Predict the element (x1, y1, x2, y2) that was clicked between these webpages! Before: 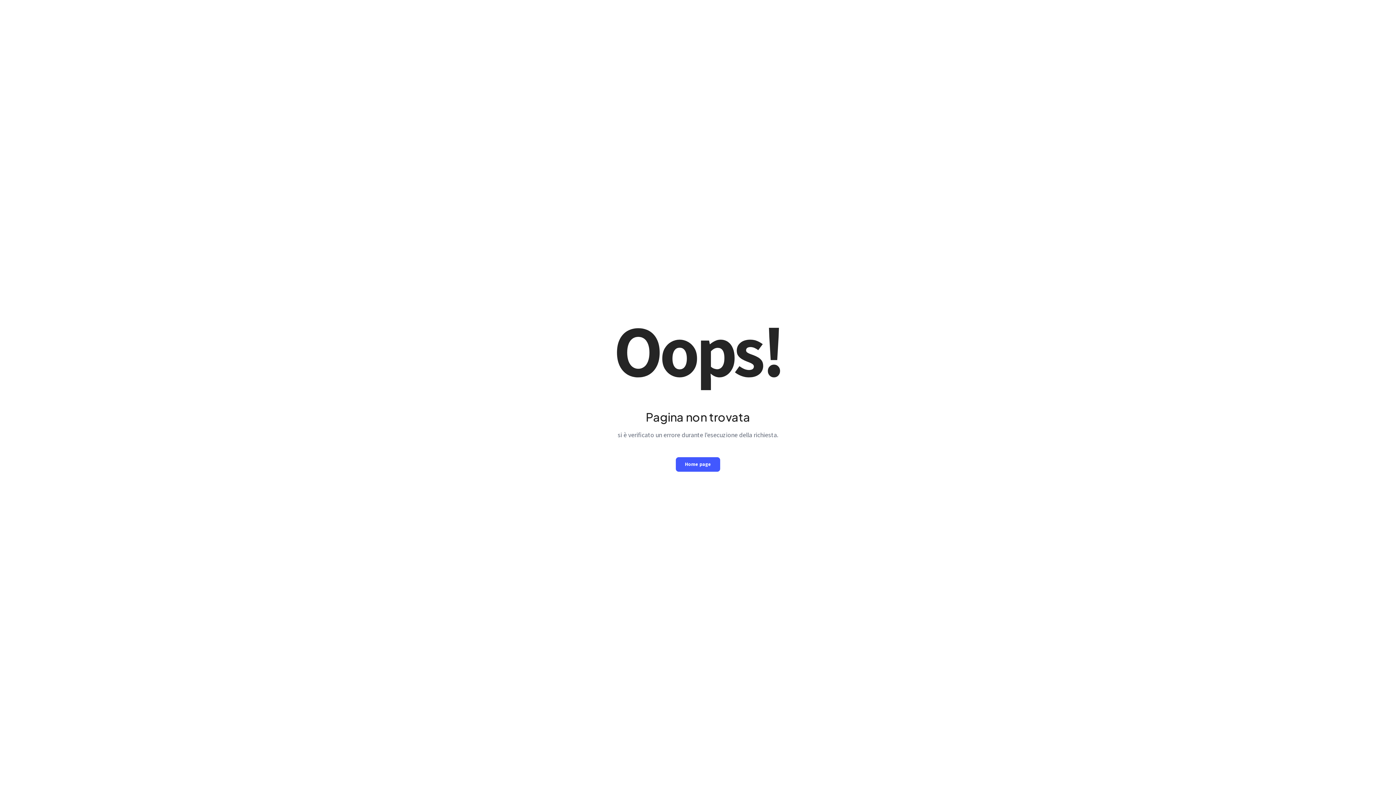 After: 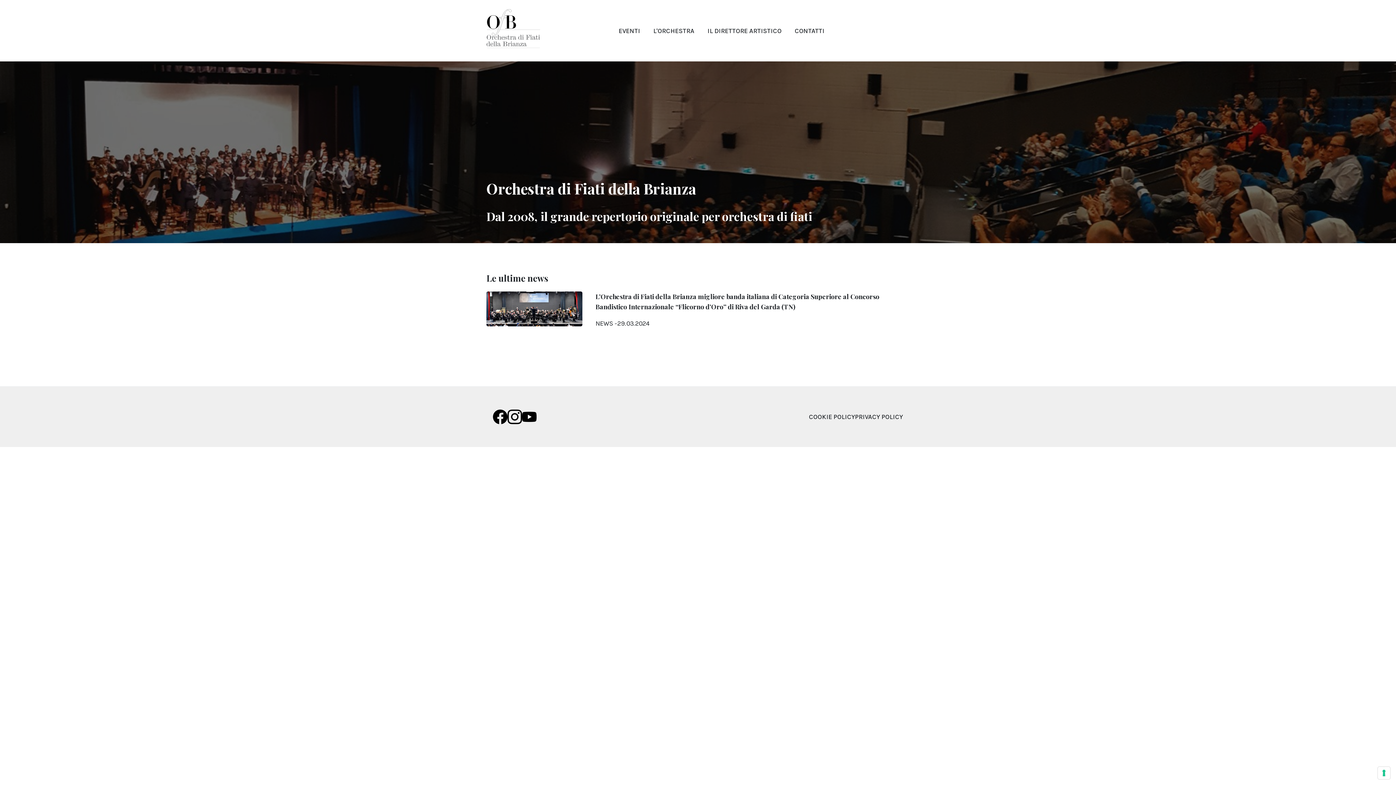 Action: label: Home page bbox: (676, 457, 720, 471)